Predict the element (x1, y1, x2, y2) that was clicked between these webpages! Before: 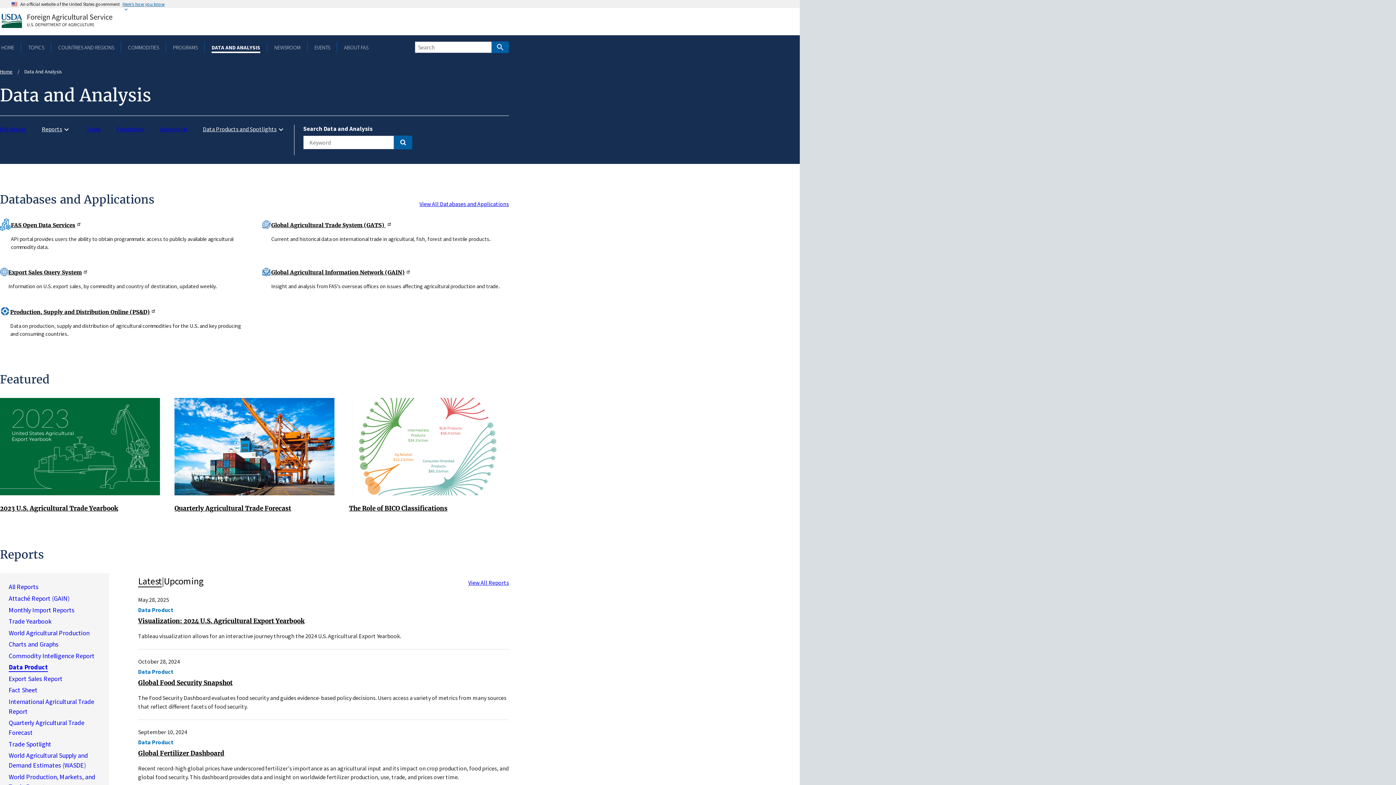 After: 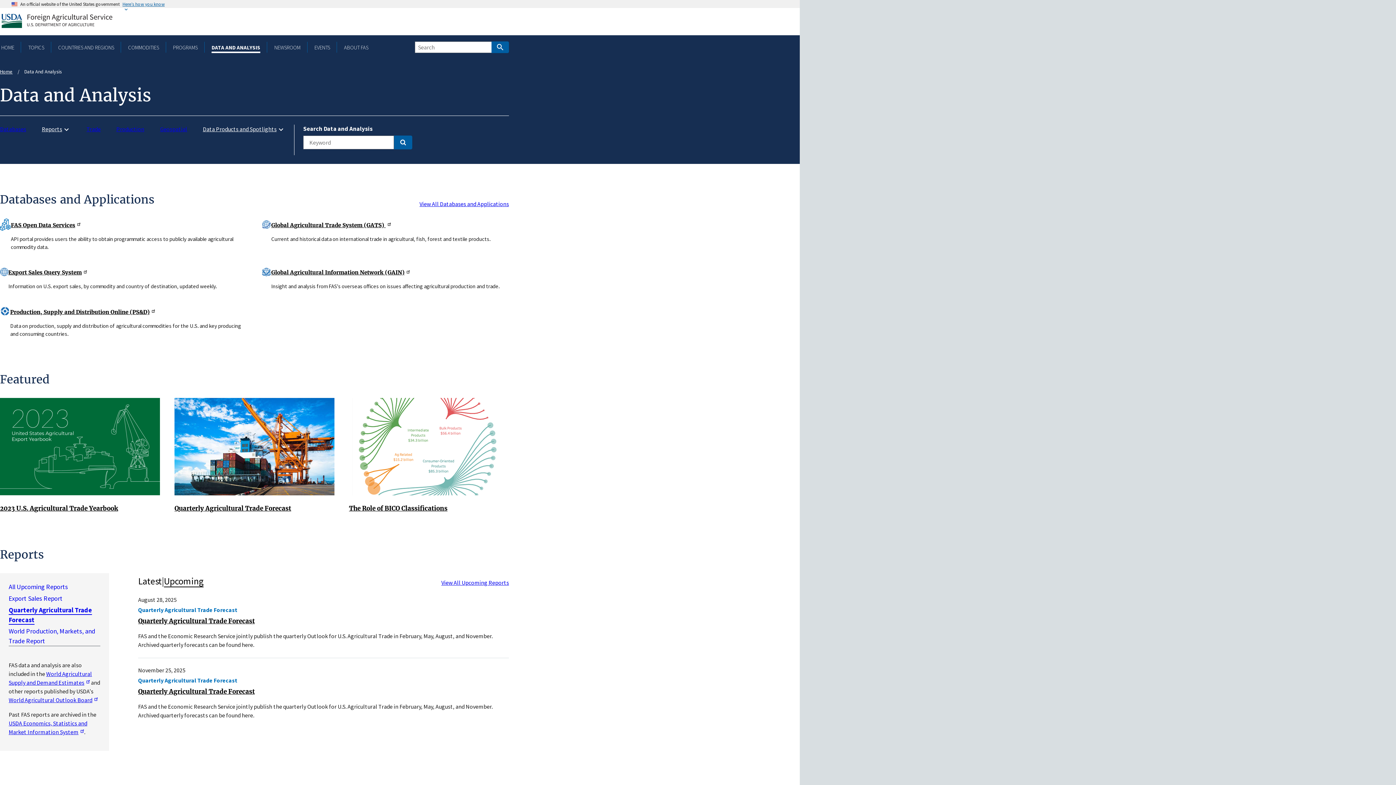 Action: bbox: (164, 576, 203, 587) label: Upcoming